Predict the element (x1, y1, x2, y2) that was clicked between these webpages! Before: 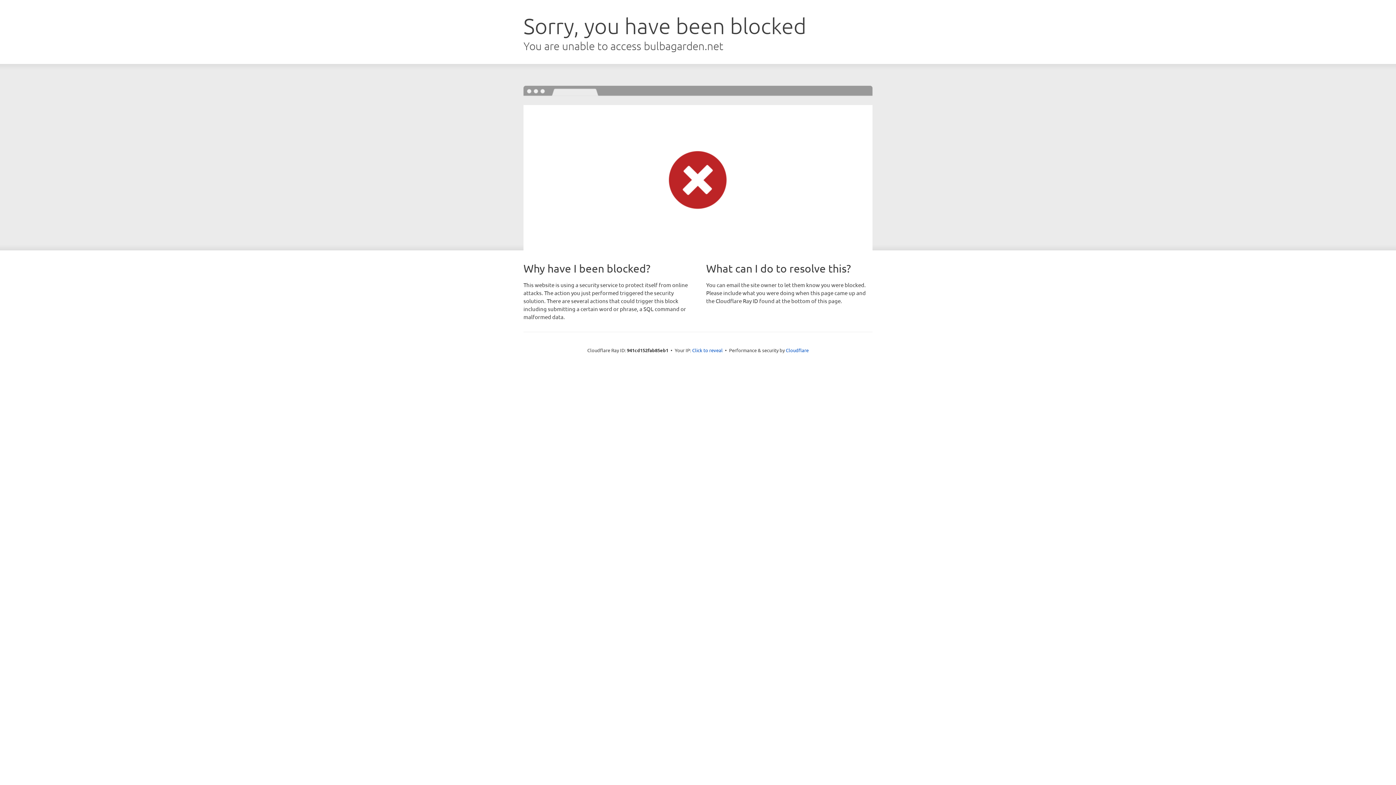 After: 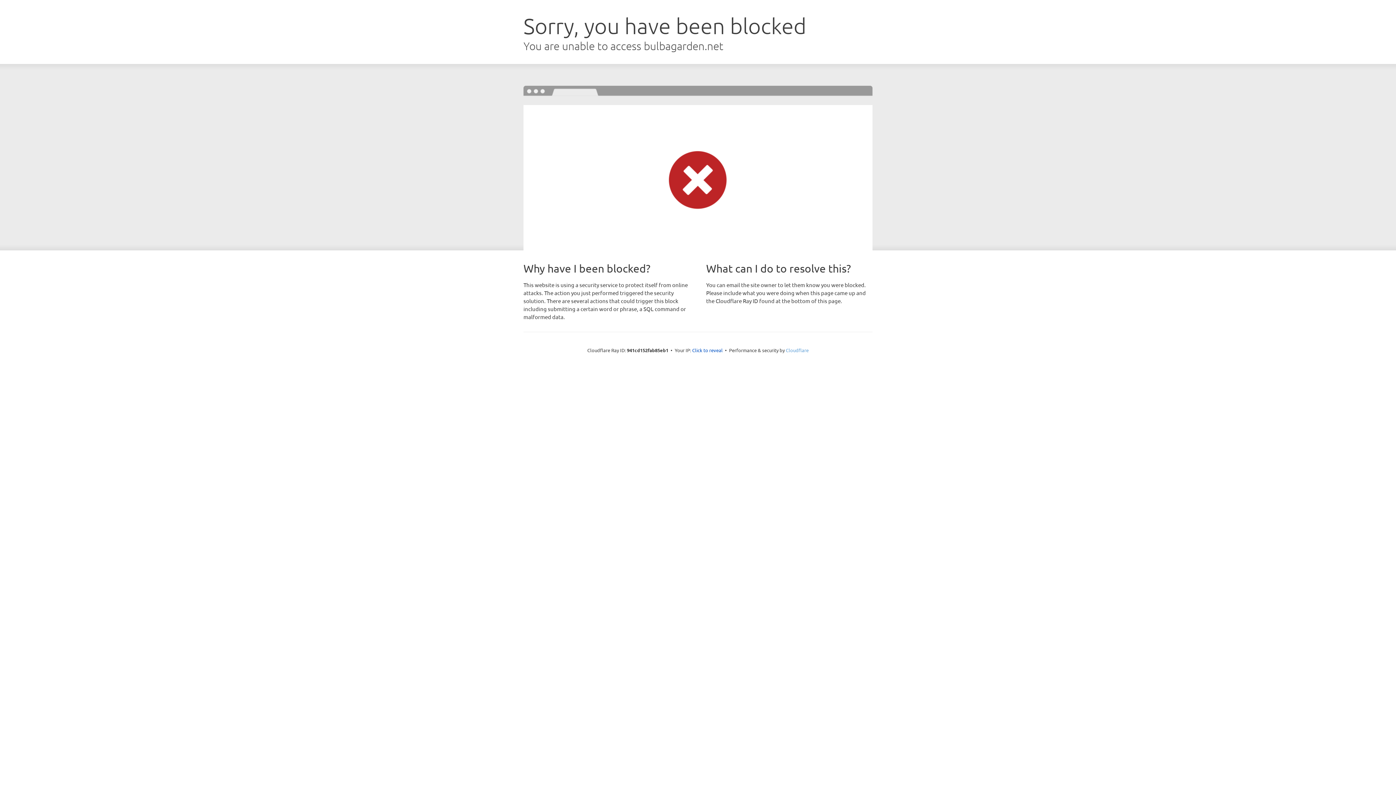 Action: bbox: (786, 347, 808, 353) label: Cloudflare